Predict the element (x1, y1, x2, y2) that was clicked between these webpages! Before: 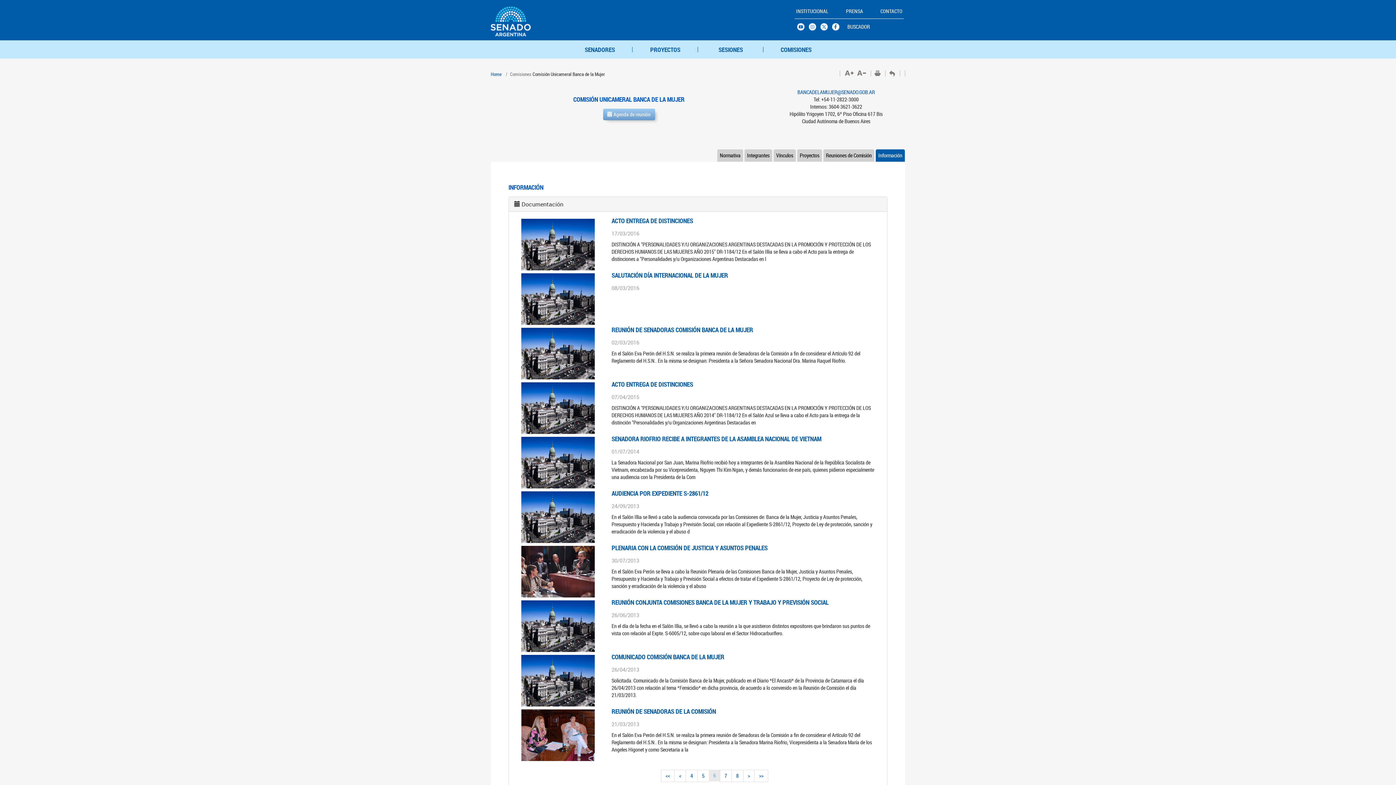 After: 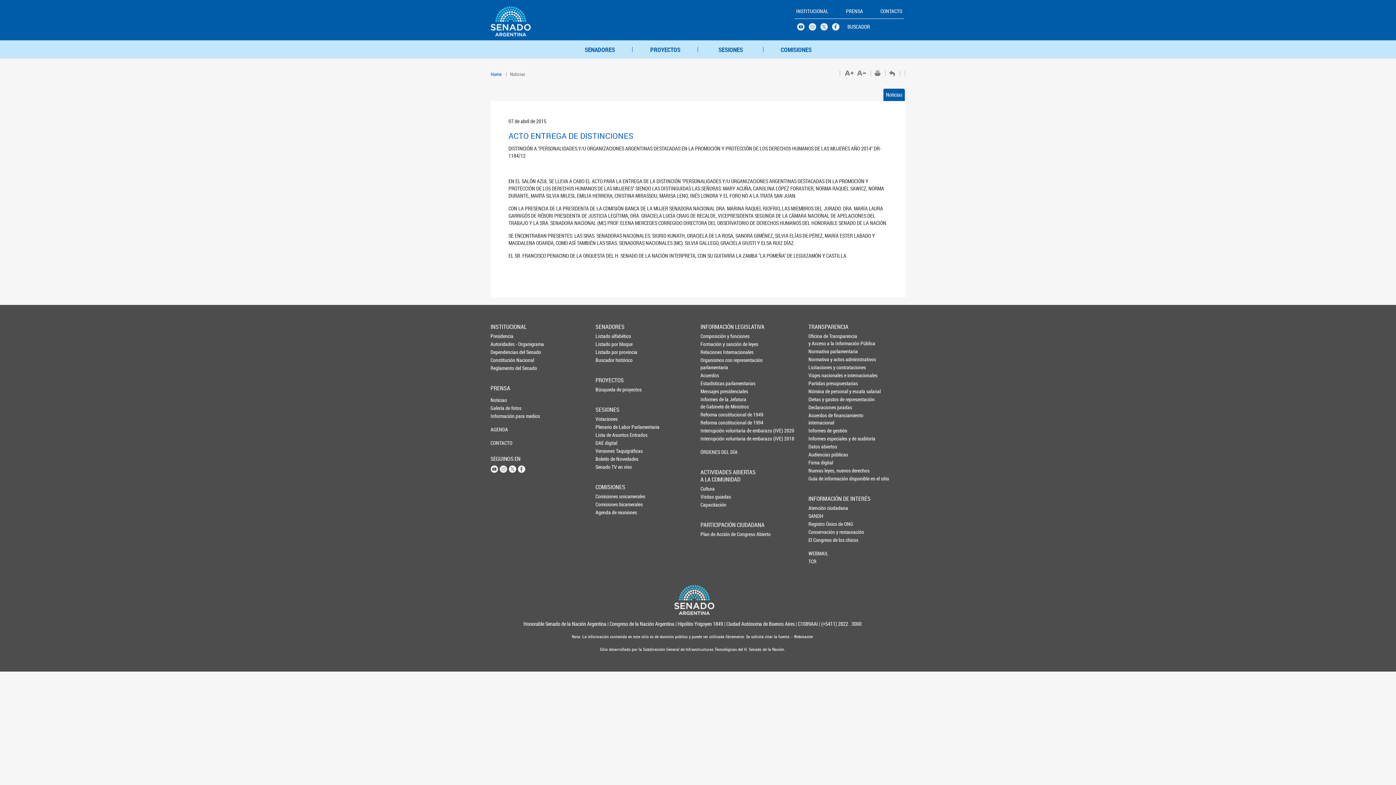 Action: bbox: (519, 381, 600, 435)